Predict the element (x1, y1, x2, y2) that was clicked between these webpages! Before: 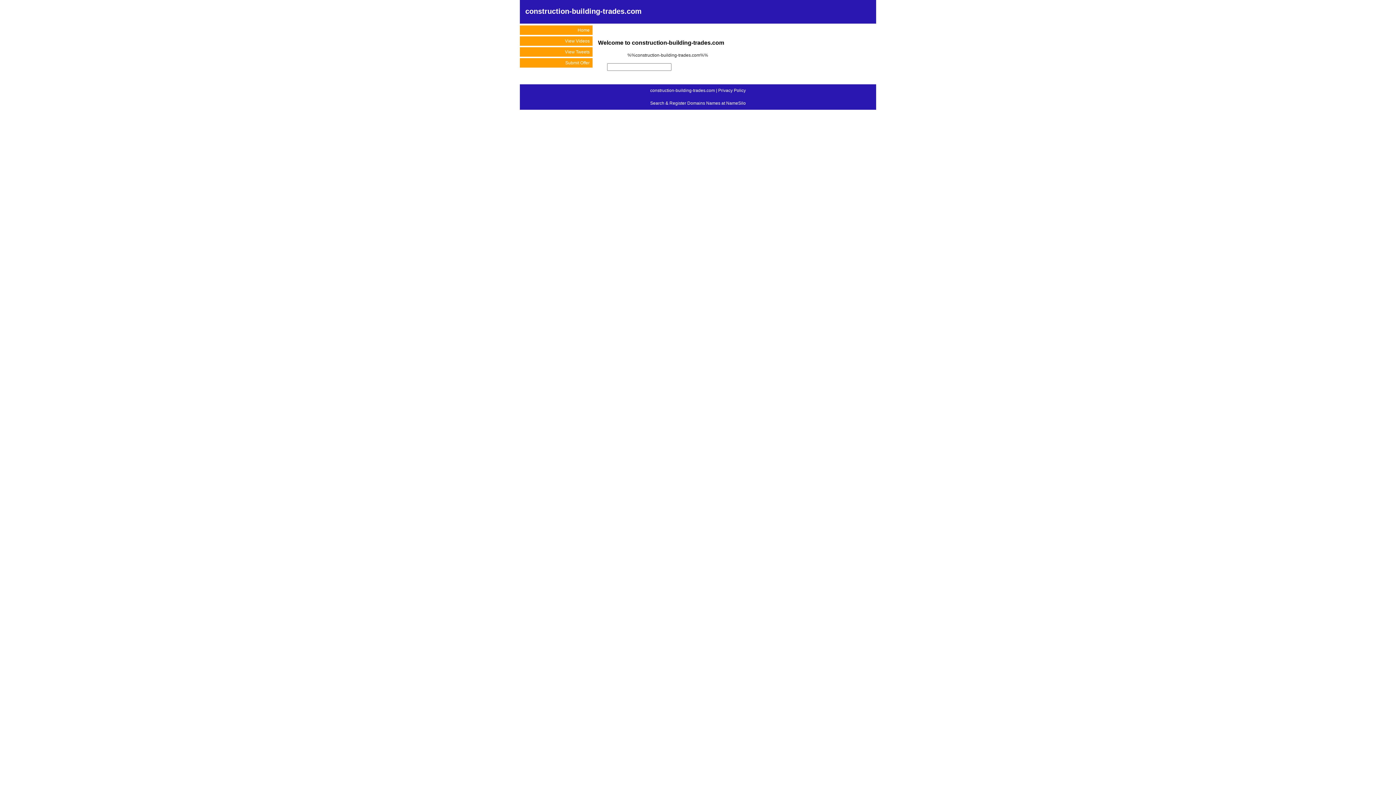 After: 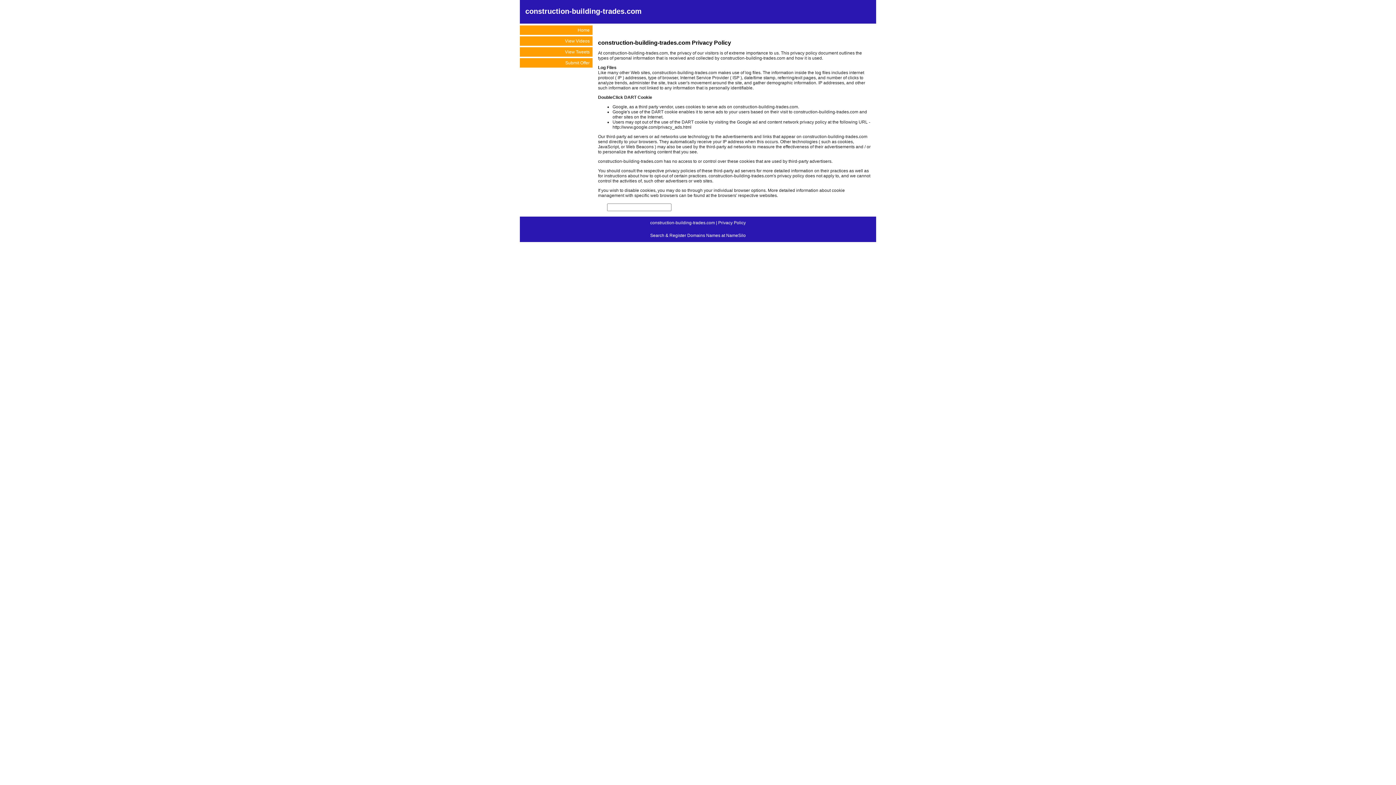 Action: label: Privacy Policy bbox: (718, 88, 746, 93)